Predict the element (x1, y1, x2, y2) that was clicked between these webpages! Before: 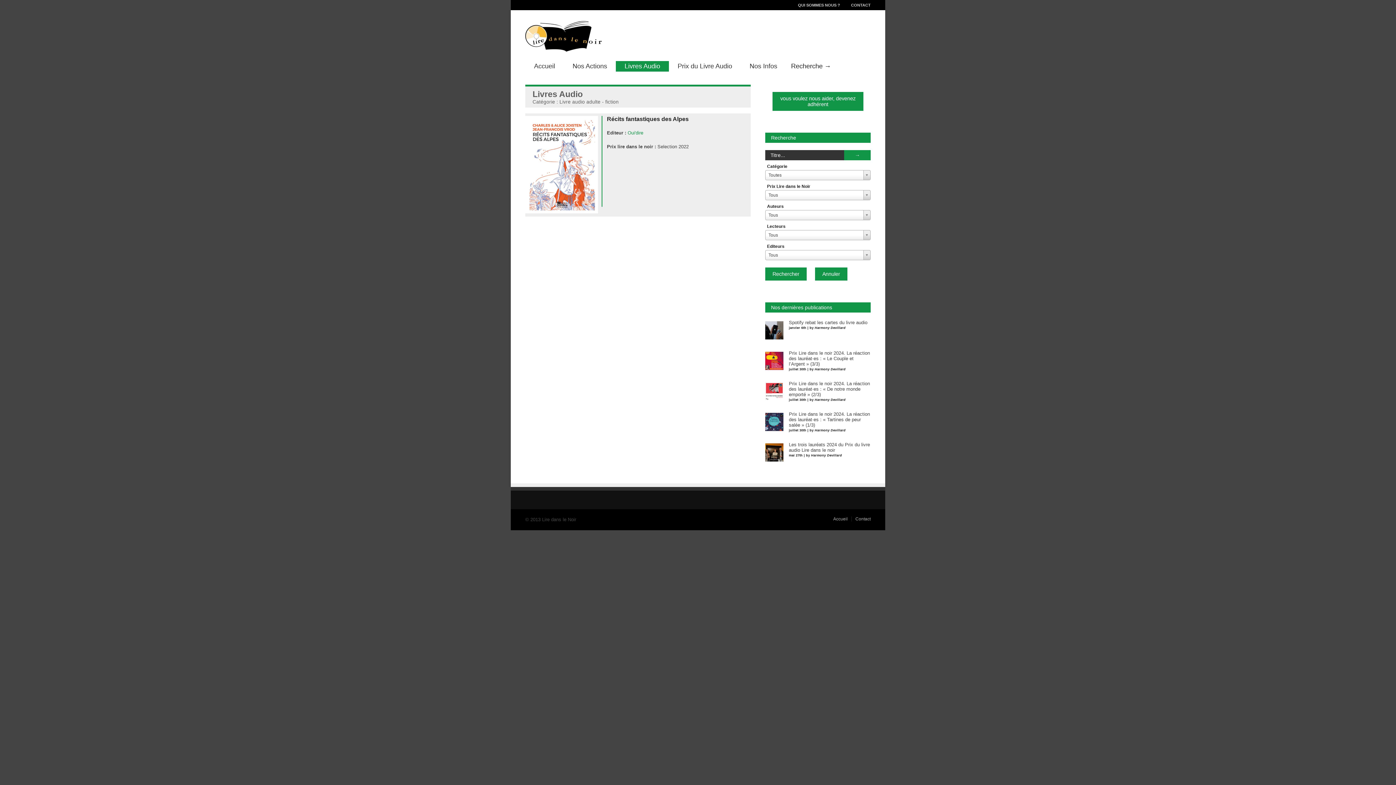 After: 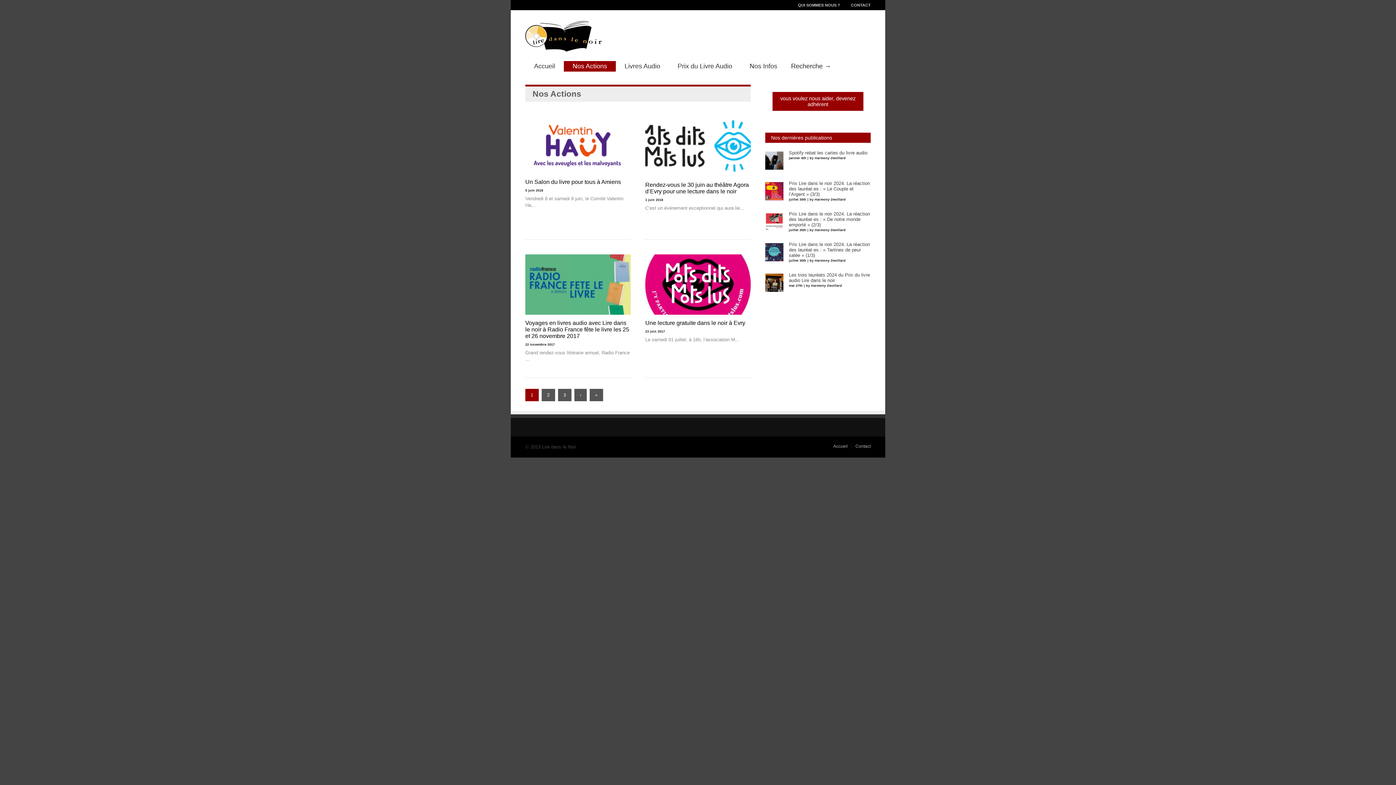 Action: label: Nos Actions bbox: (564, 61, 616, 71)